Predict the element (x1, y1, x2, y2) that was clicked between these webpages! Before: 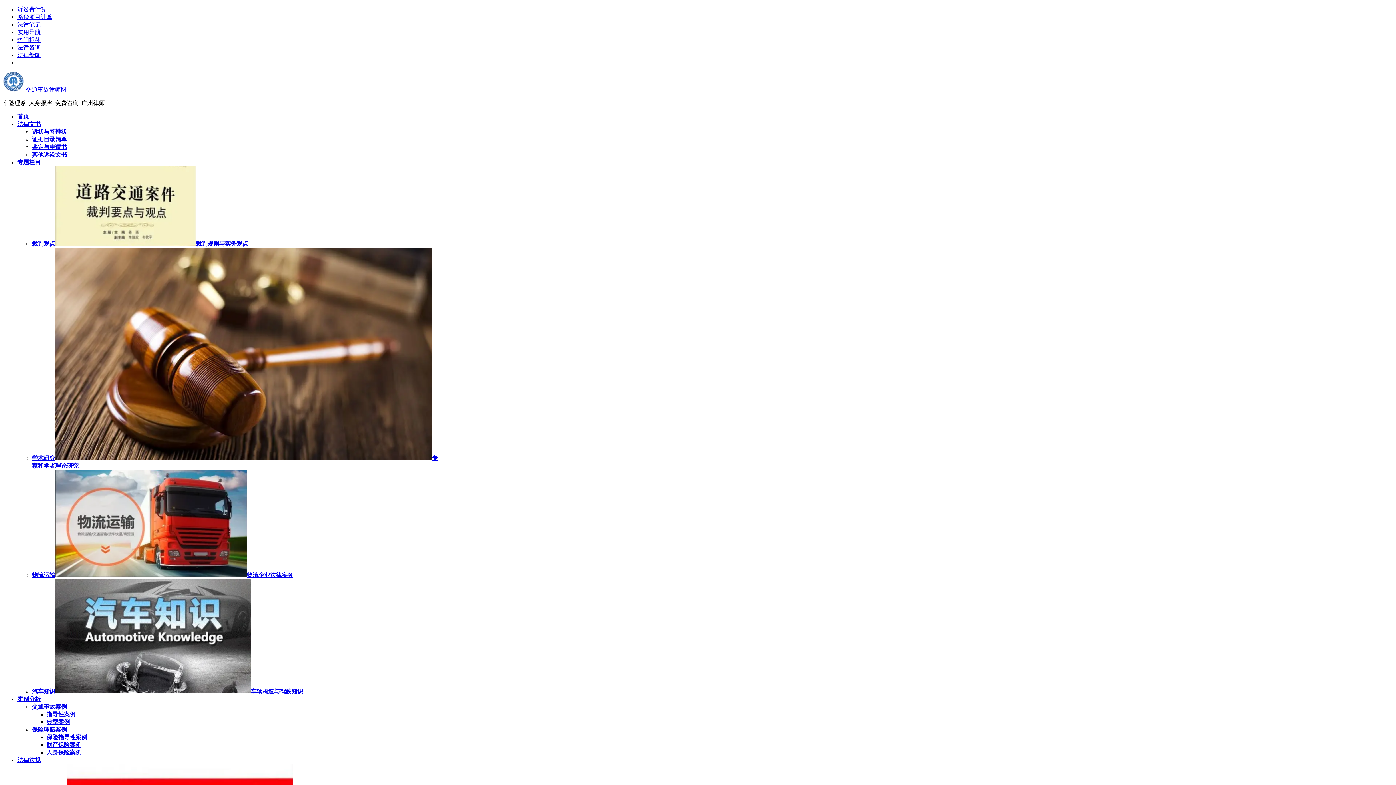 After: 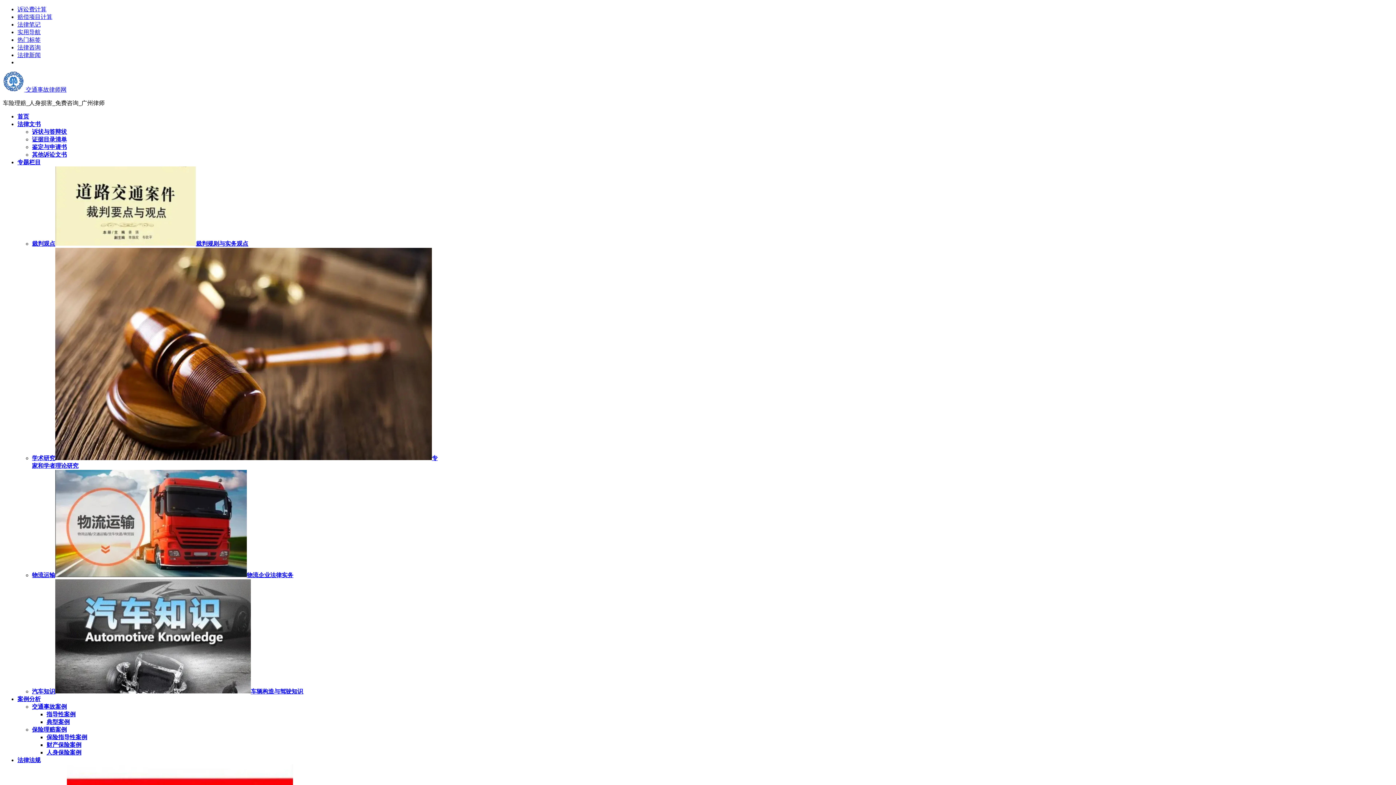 Action: label: 保险理赔案例 bbox: (32, 726, 66, 733)